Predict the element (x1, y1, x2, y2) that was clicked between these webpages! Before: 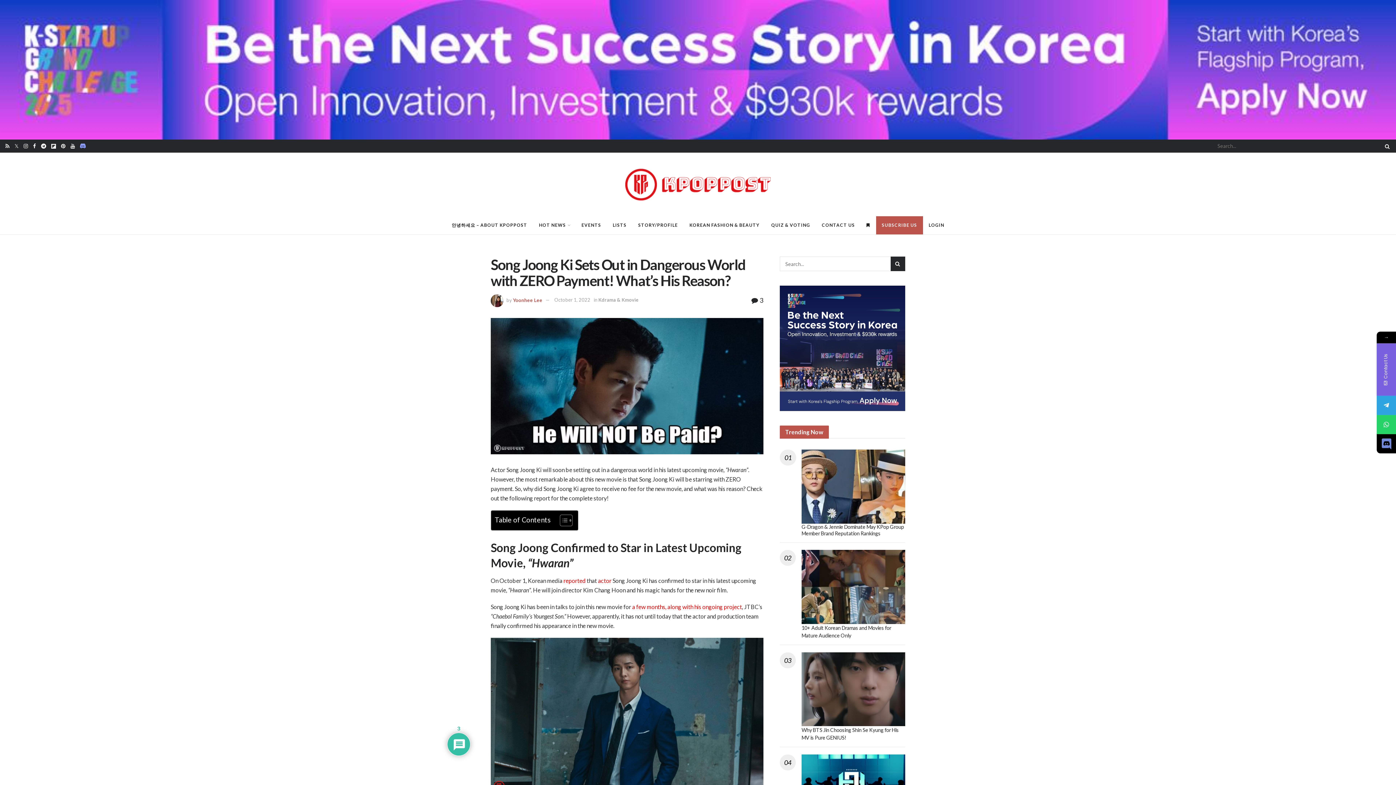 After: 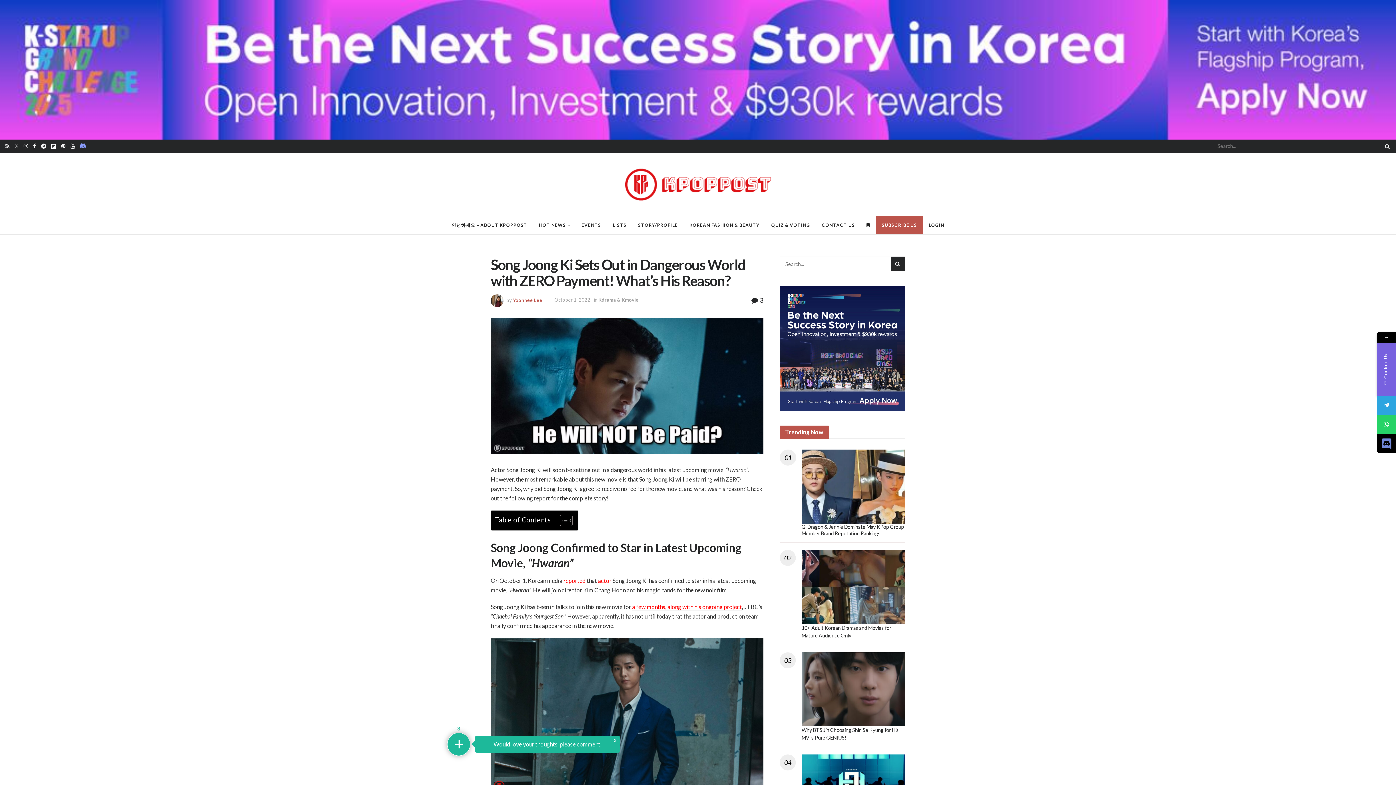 Action: bbox: (14, 139, 18, 152)